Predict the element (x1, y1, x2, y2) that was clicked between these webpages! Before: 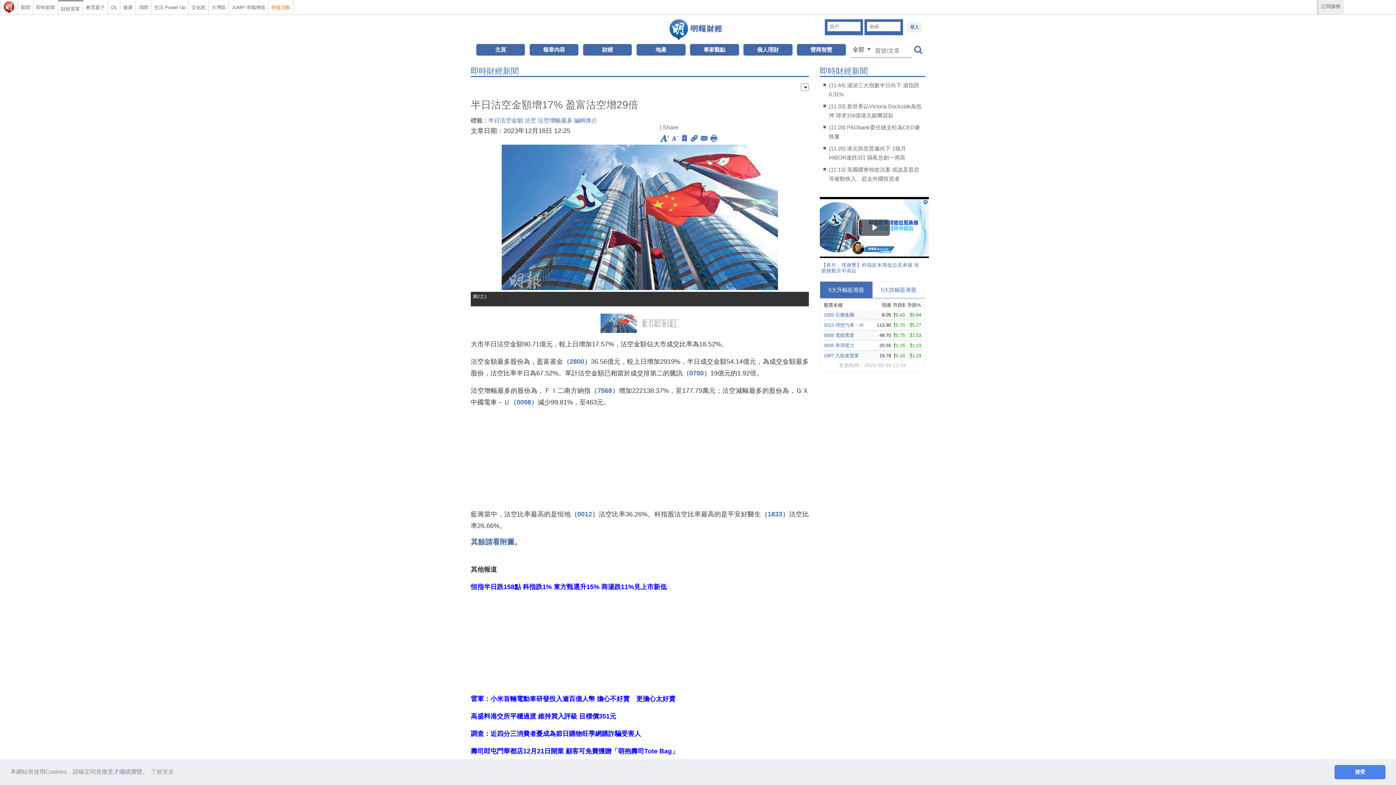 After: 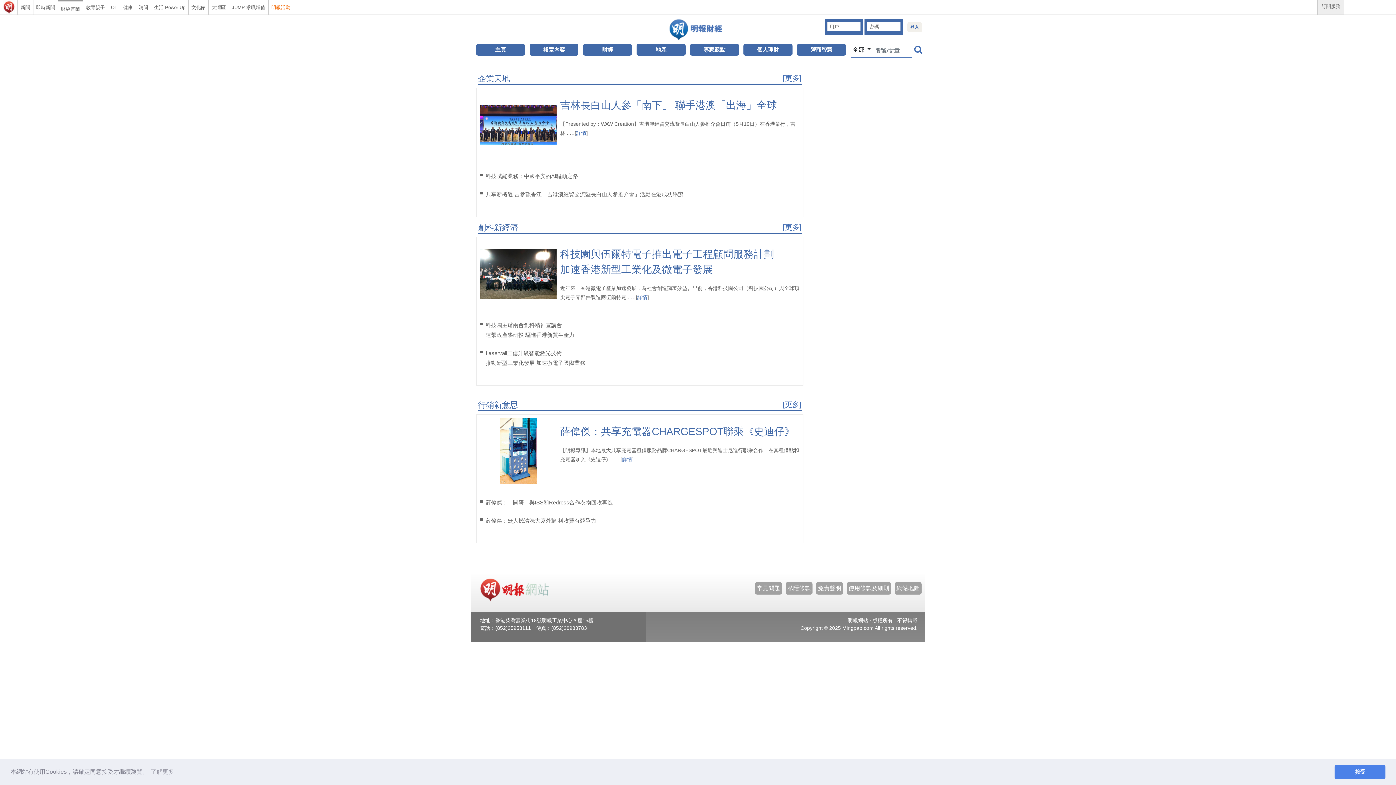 Action: bbox: (797, 44, 846, 55) label: 營商智慧